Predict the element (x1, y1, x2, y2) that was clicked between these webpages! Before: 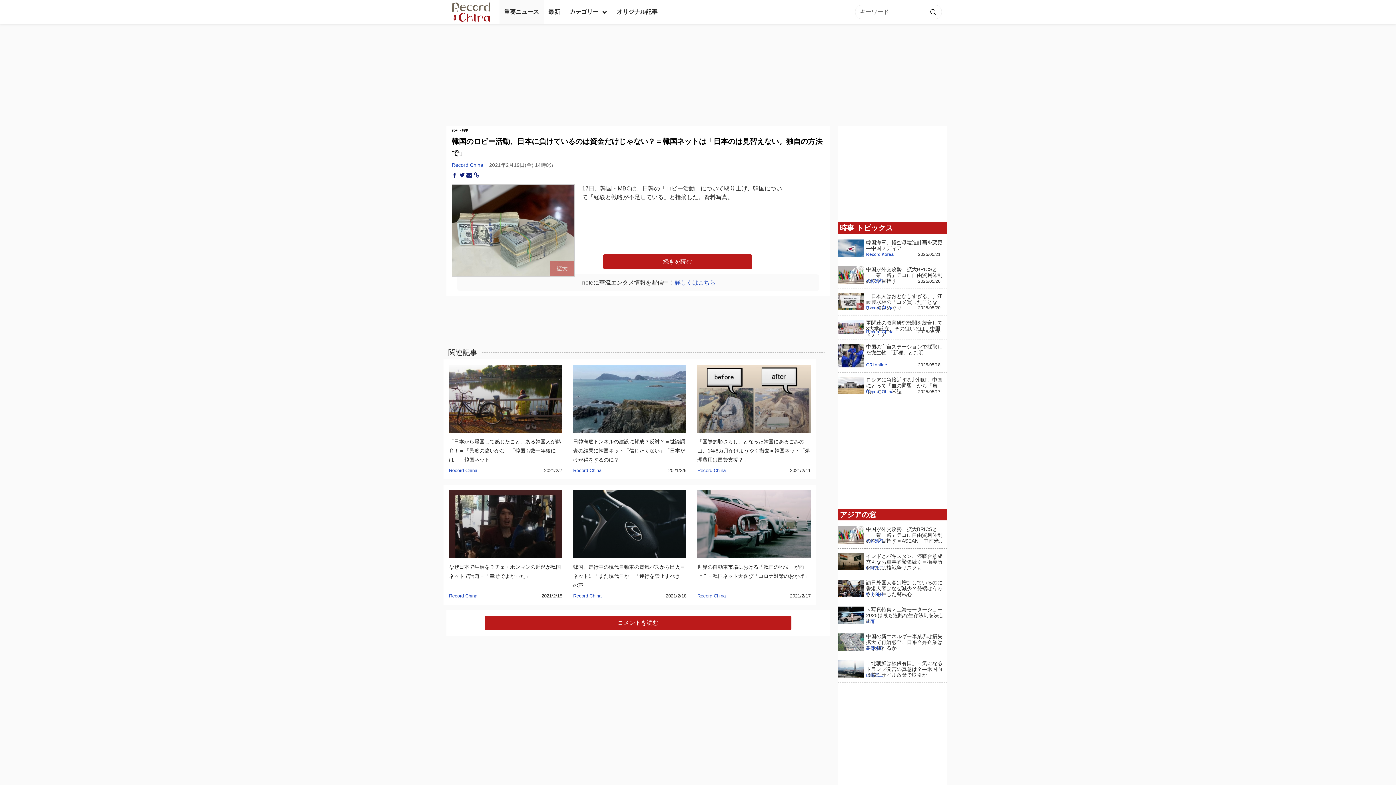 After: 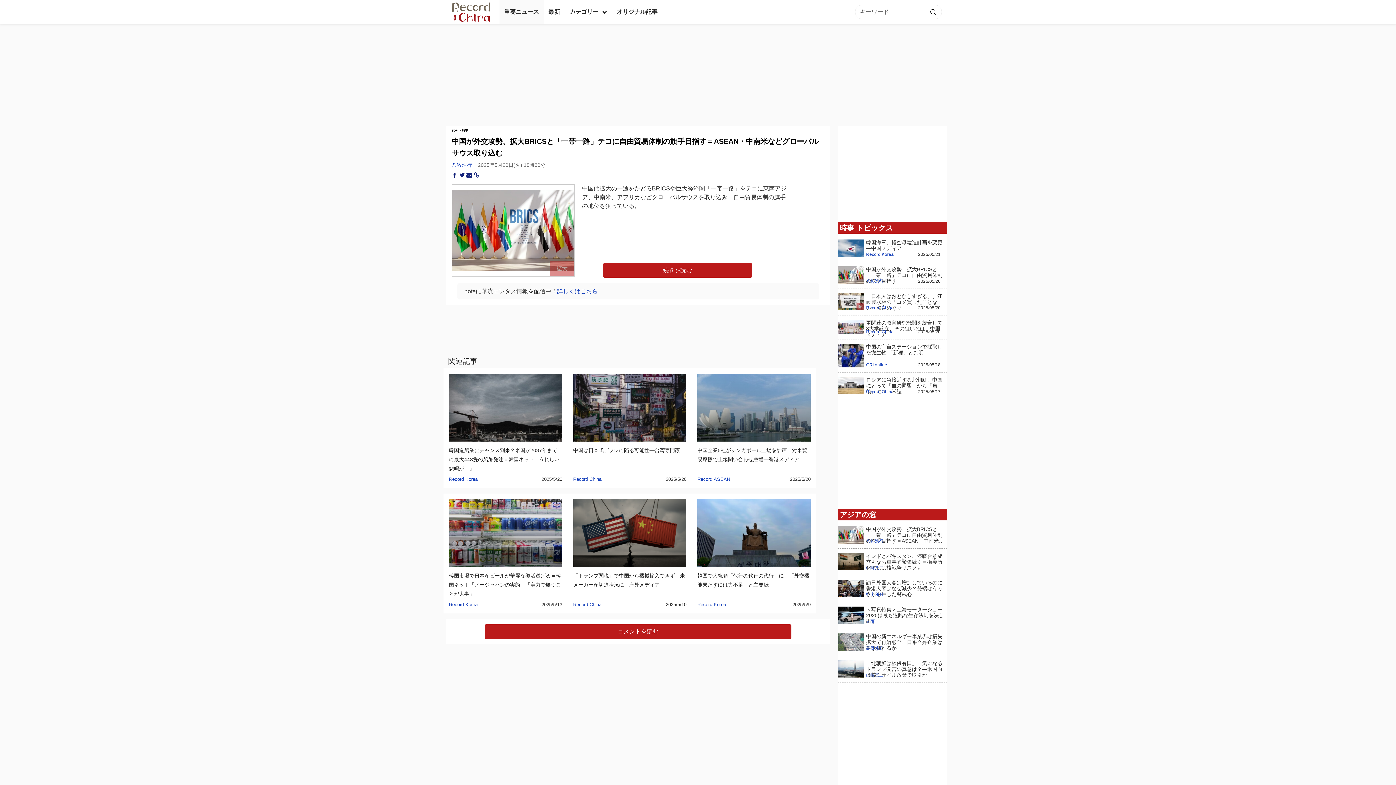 Action: bbox: (866, 266, 944, 283) label: 中国が外交攻勢、拡大BRICSと「一帯一路」テコに自由貿易体制の旗手目指す